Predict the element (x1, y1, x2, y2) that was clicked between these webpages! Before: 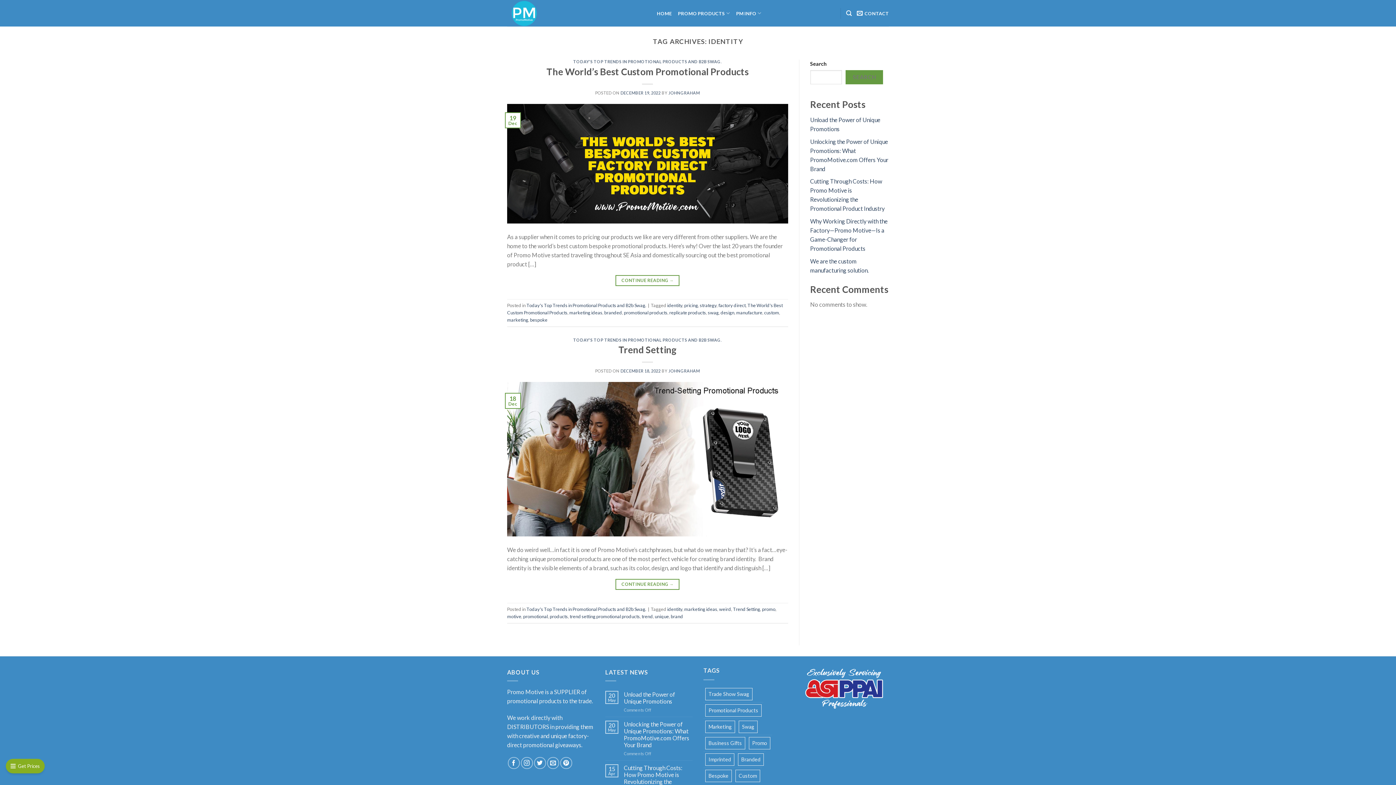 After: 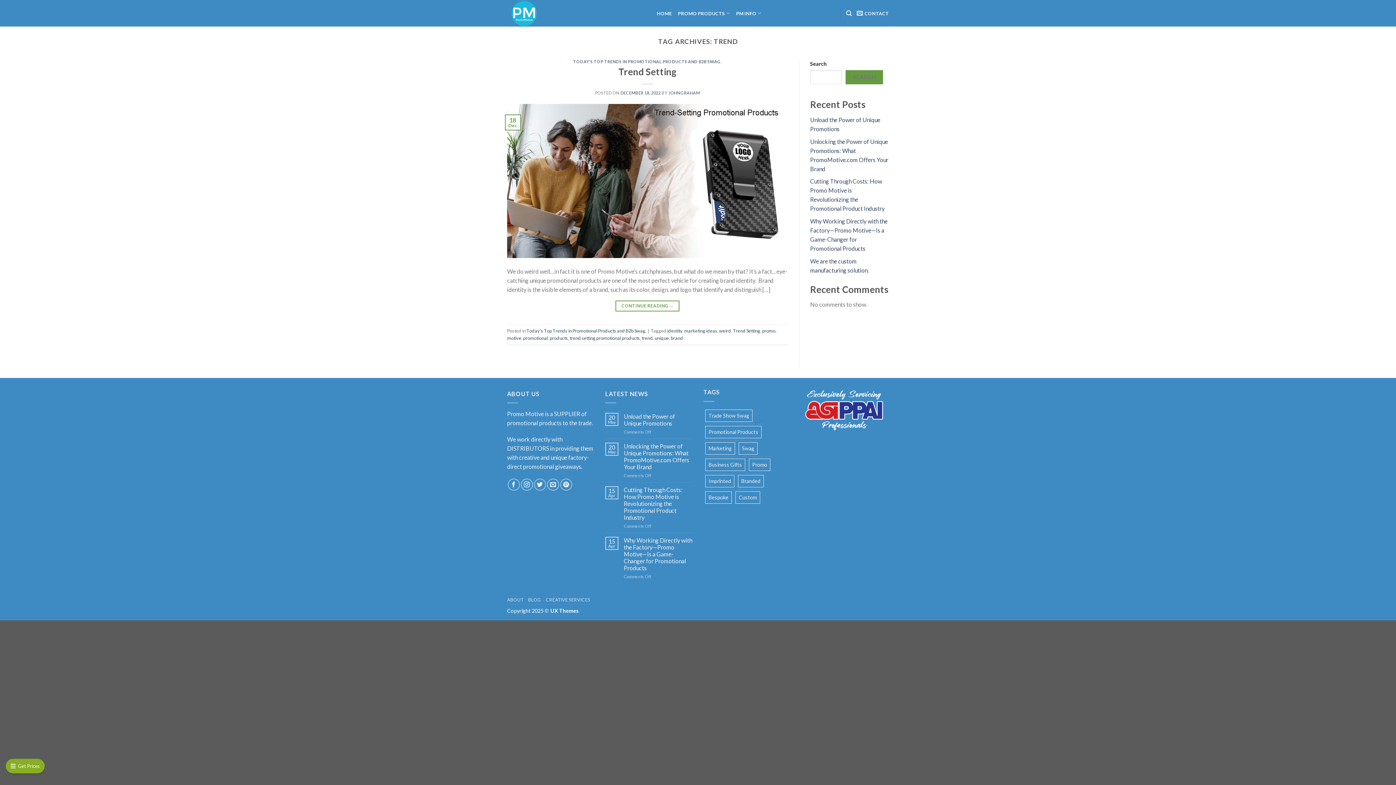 Action: bbox: (641, 613, 653, 619) label: trend